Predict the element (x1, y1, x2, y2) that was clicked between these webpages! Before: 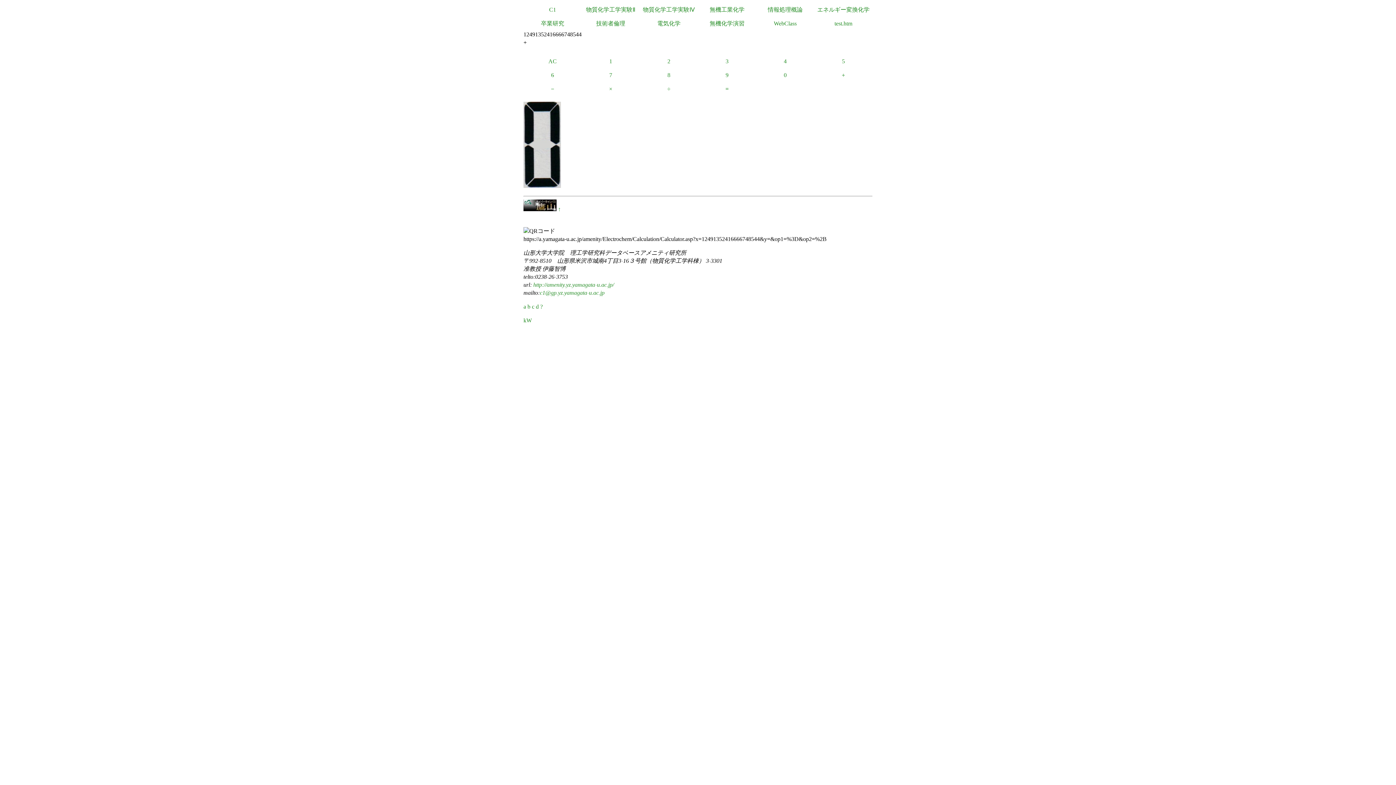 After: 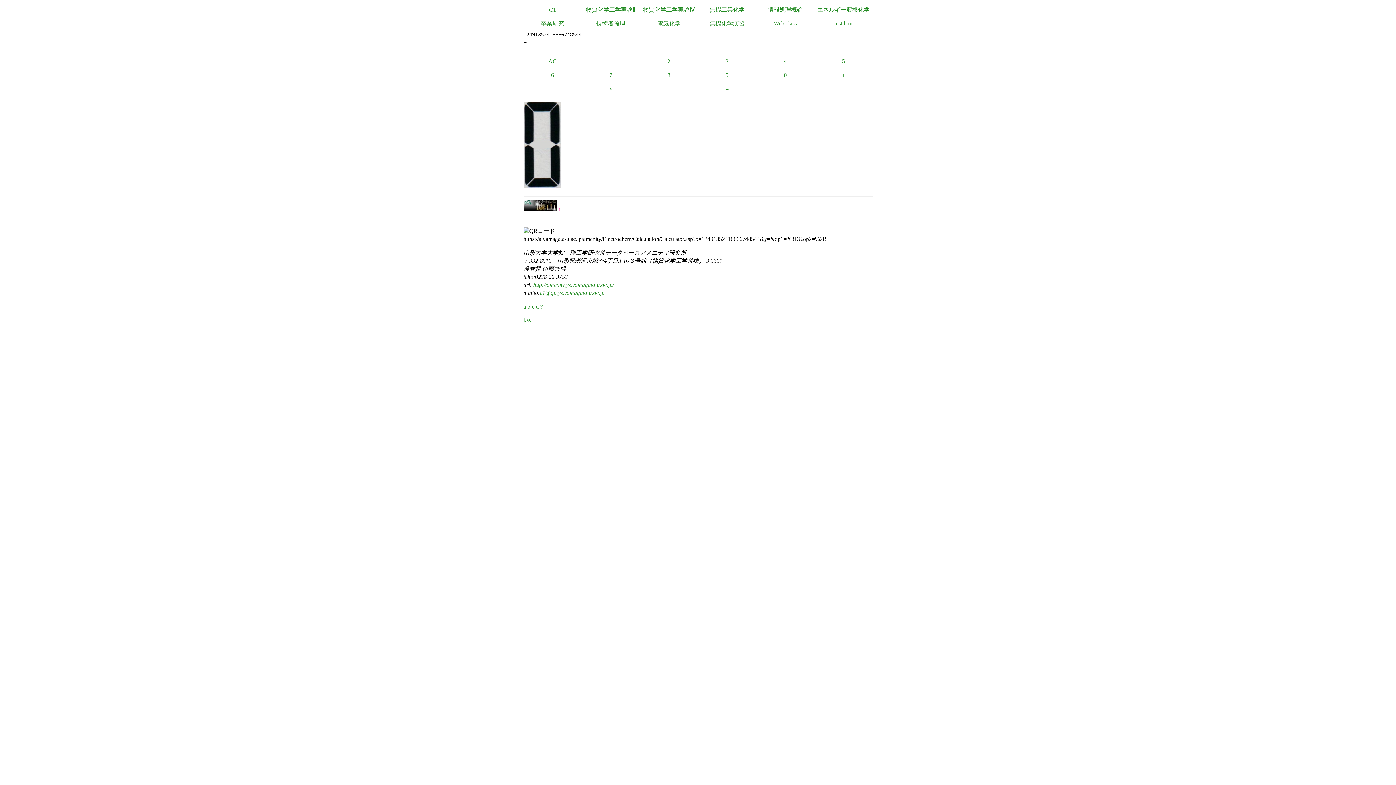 Action: label: ↑ bbox: (558, 206, 561, 212)